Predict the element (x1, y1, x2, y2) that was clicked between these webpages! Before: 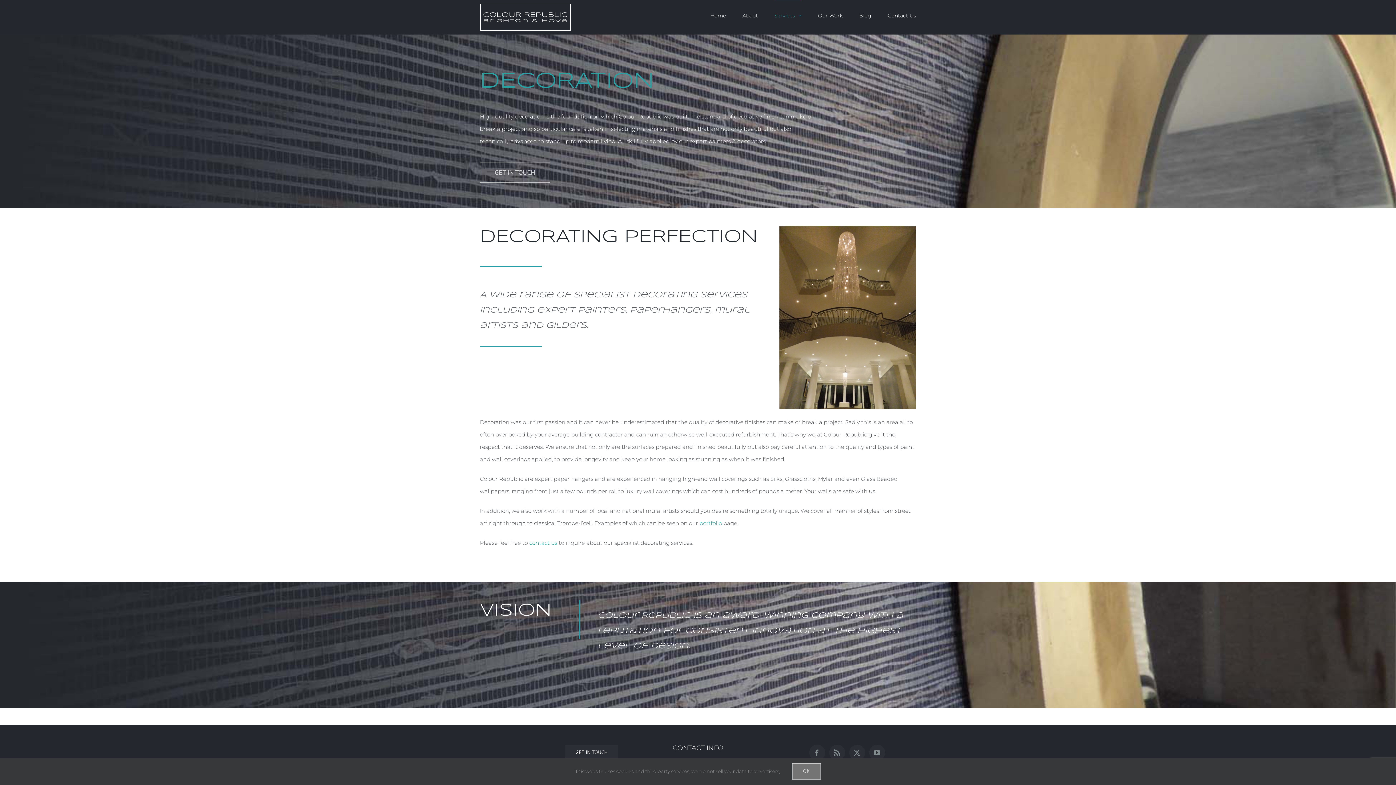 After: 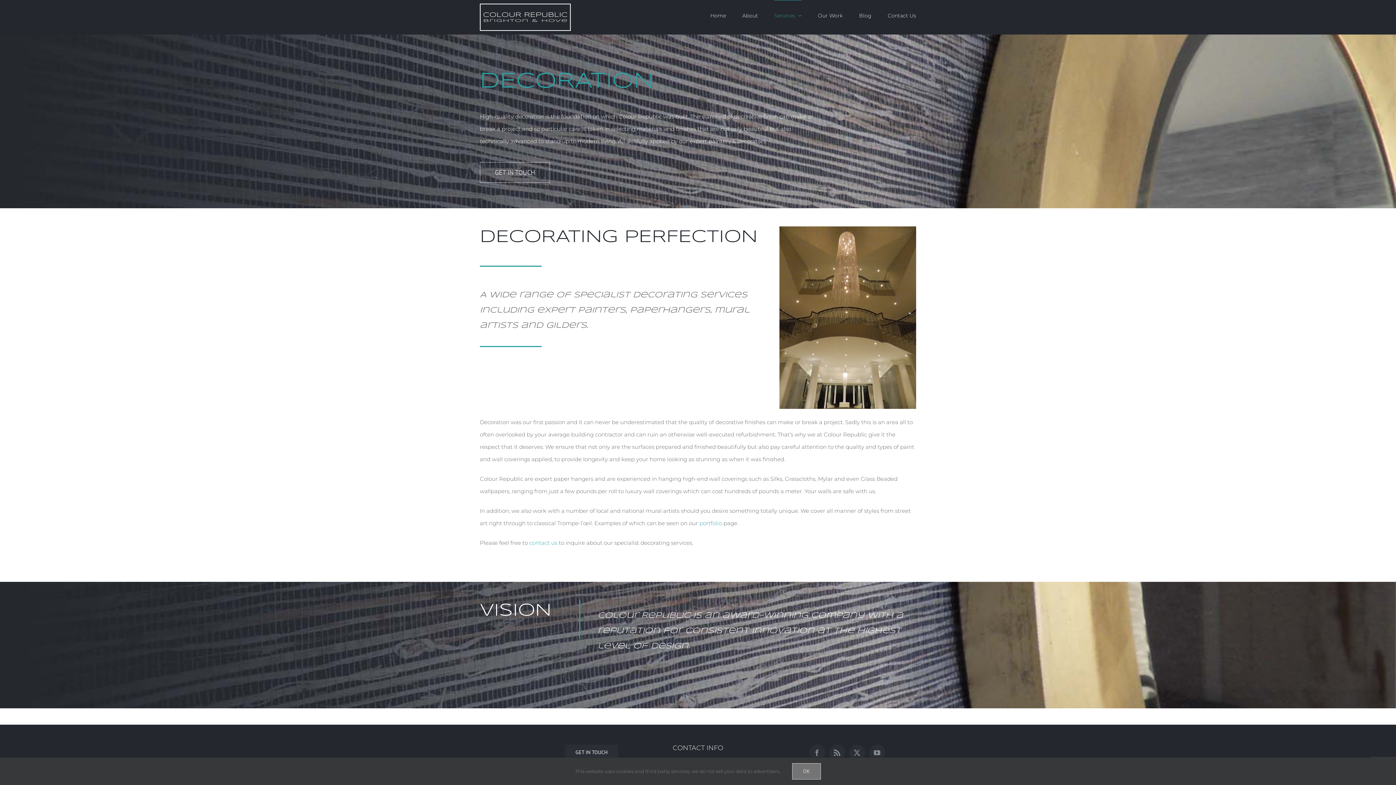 Action: bbox: (869, 745, 885, 761) label: YouTube